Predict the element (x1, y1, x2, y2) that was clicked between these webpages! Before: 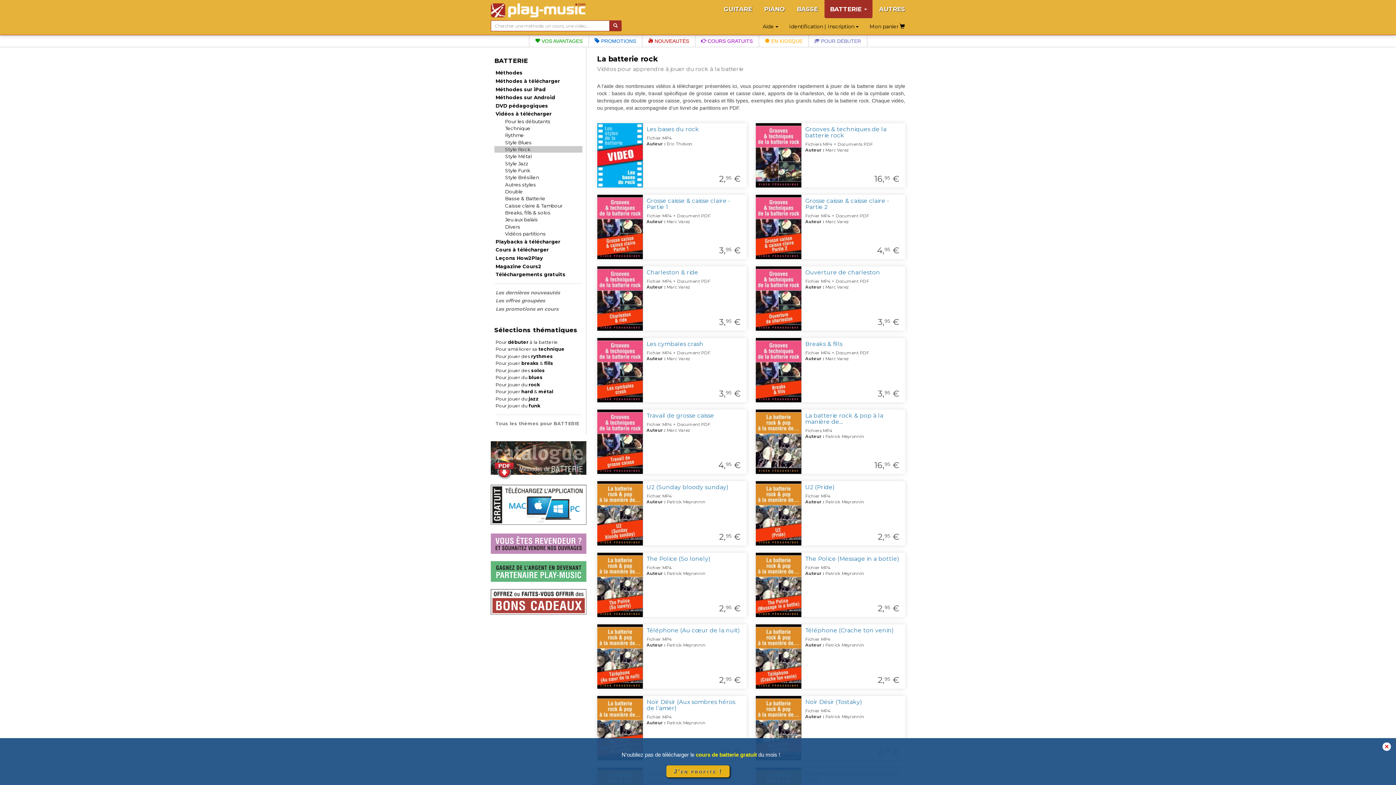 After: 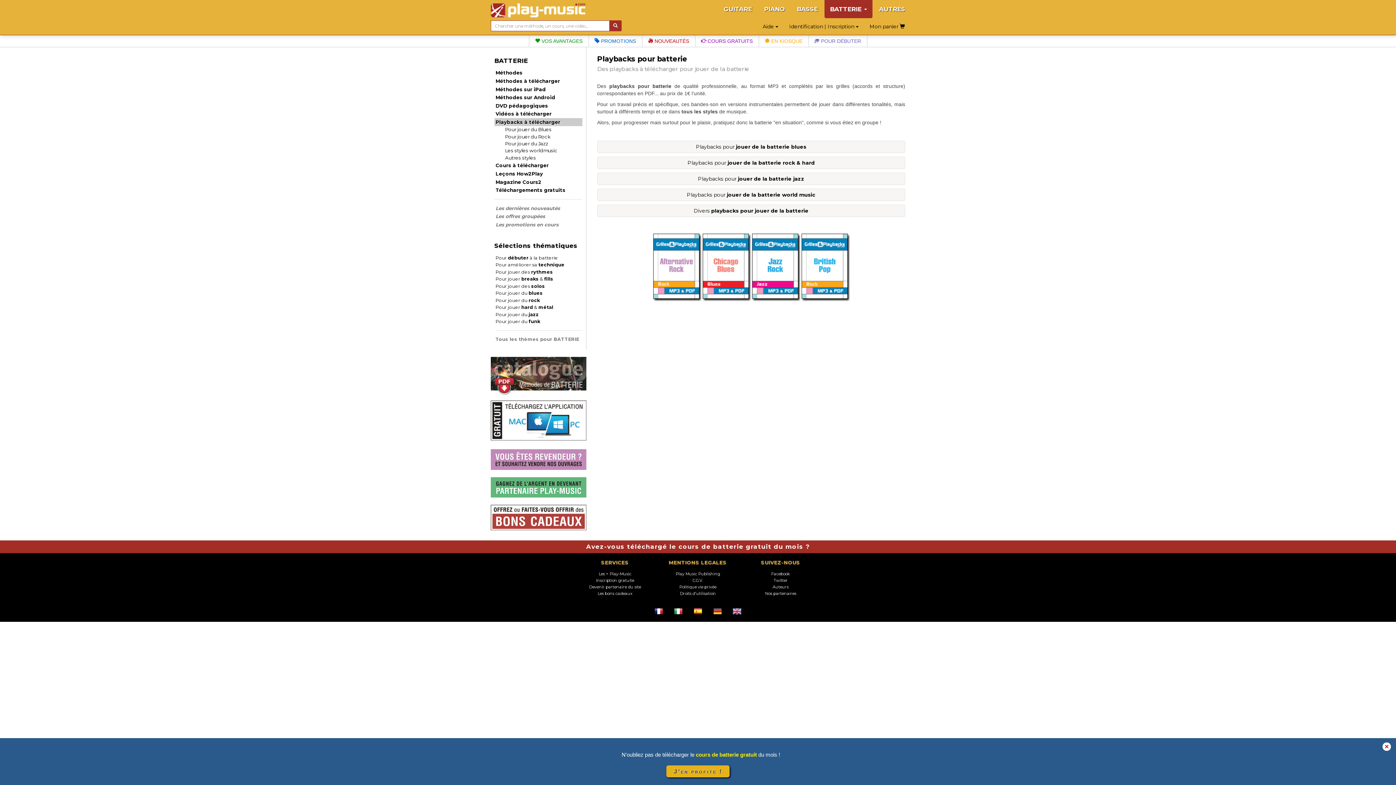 Action: label: Playbacks à télécharger bbox: (495, 238, 581, 244)